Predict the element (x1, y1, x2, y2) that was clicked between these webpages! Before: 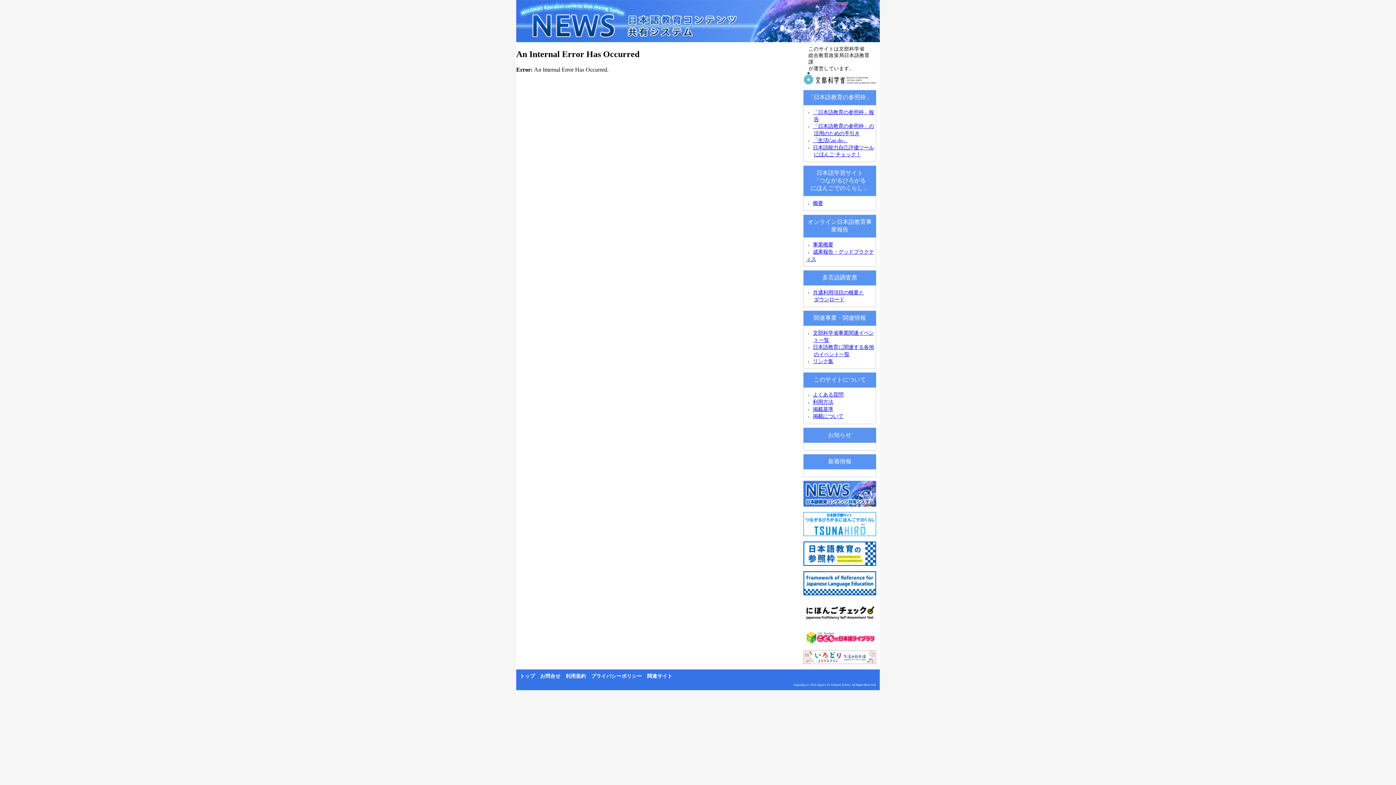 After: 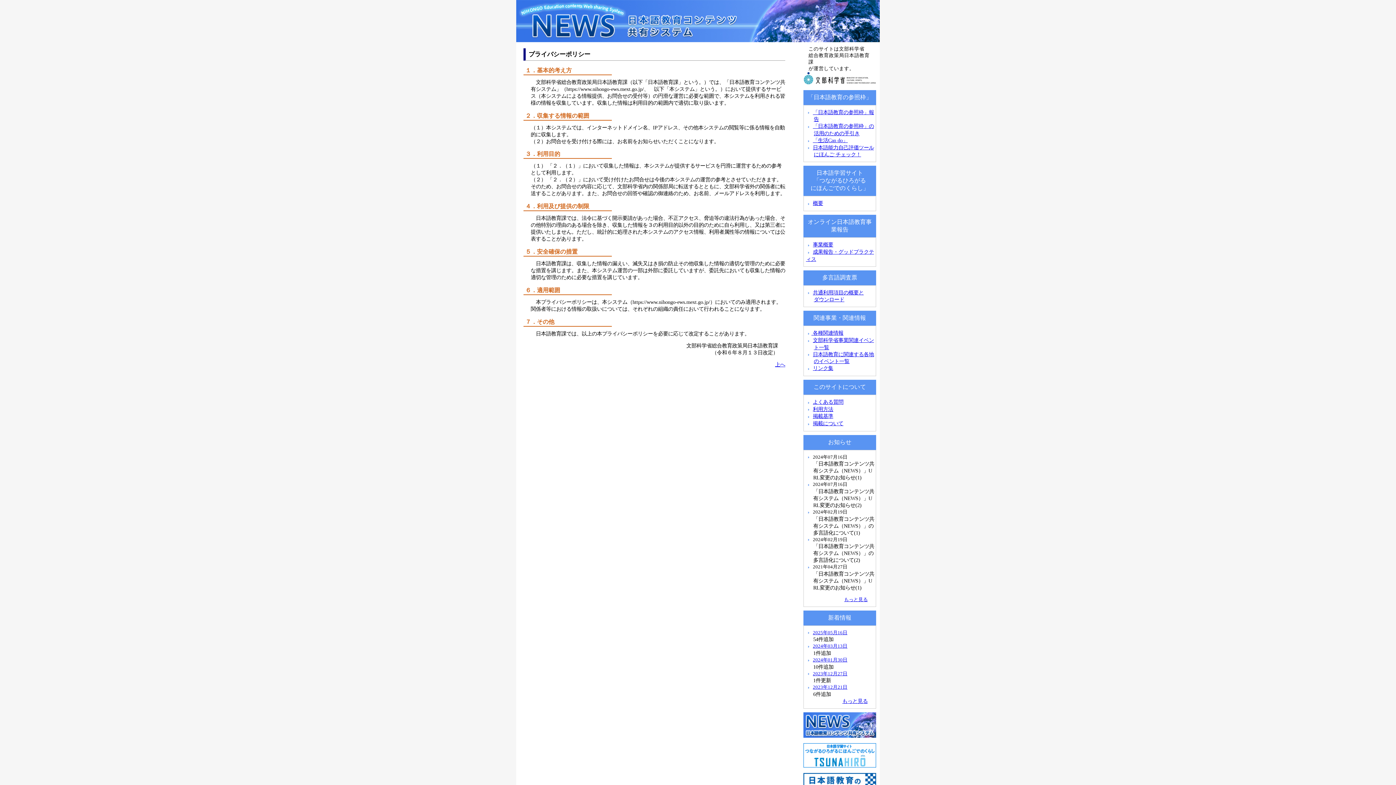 Action: bbox: (591, 673, 642, 679) label: プライバシーポリシー